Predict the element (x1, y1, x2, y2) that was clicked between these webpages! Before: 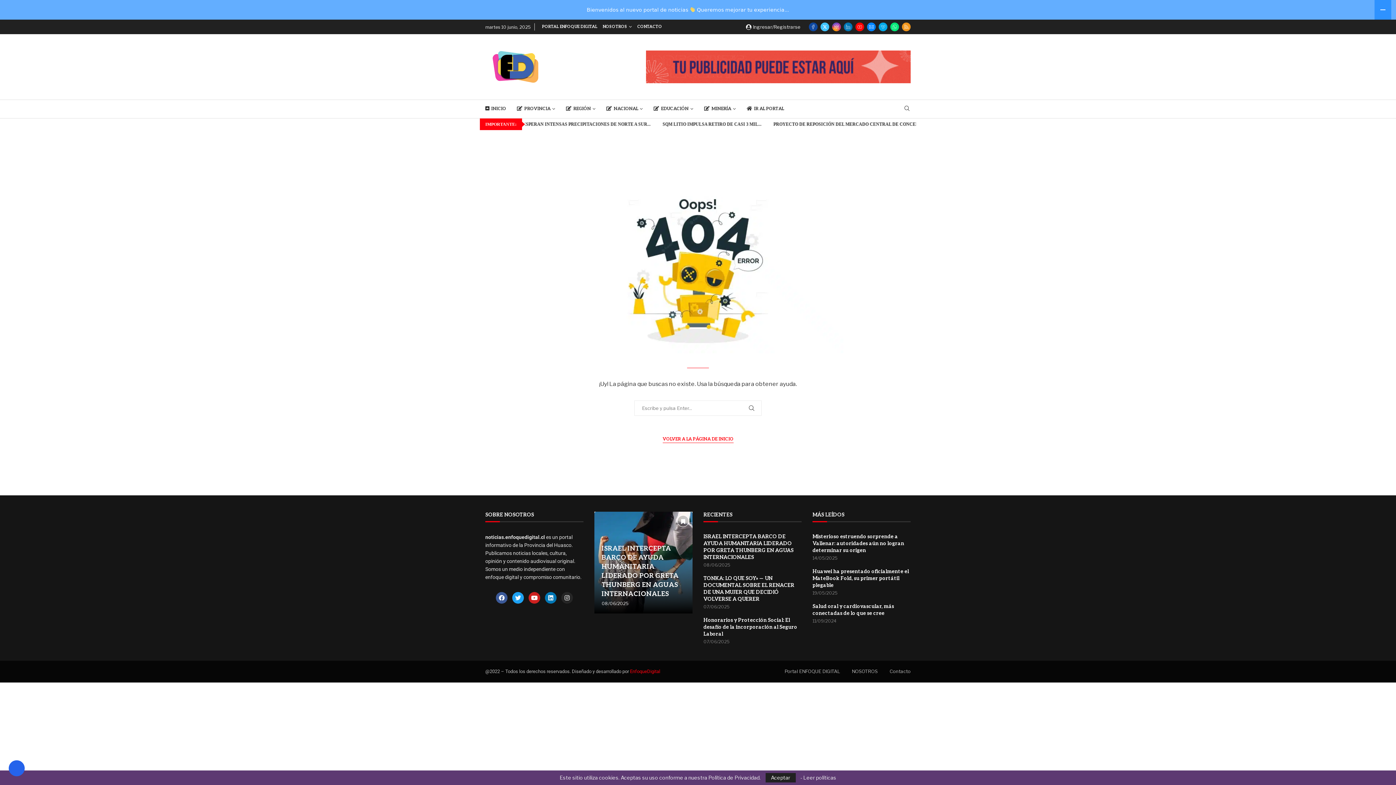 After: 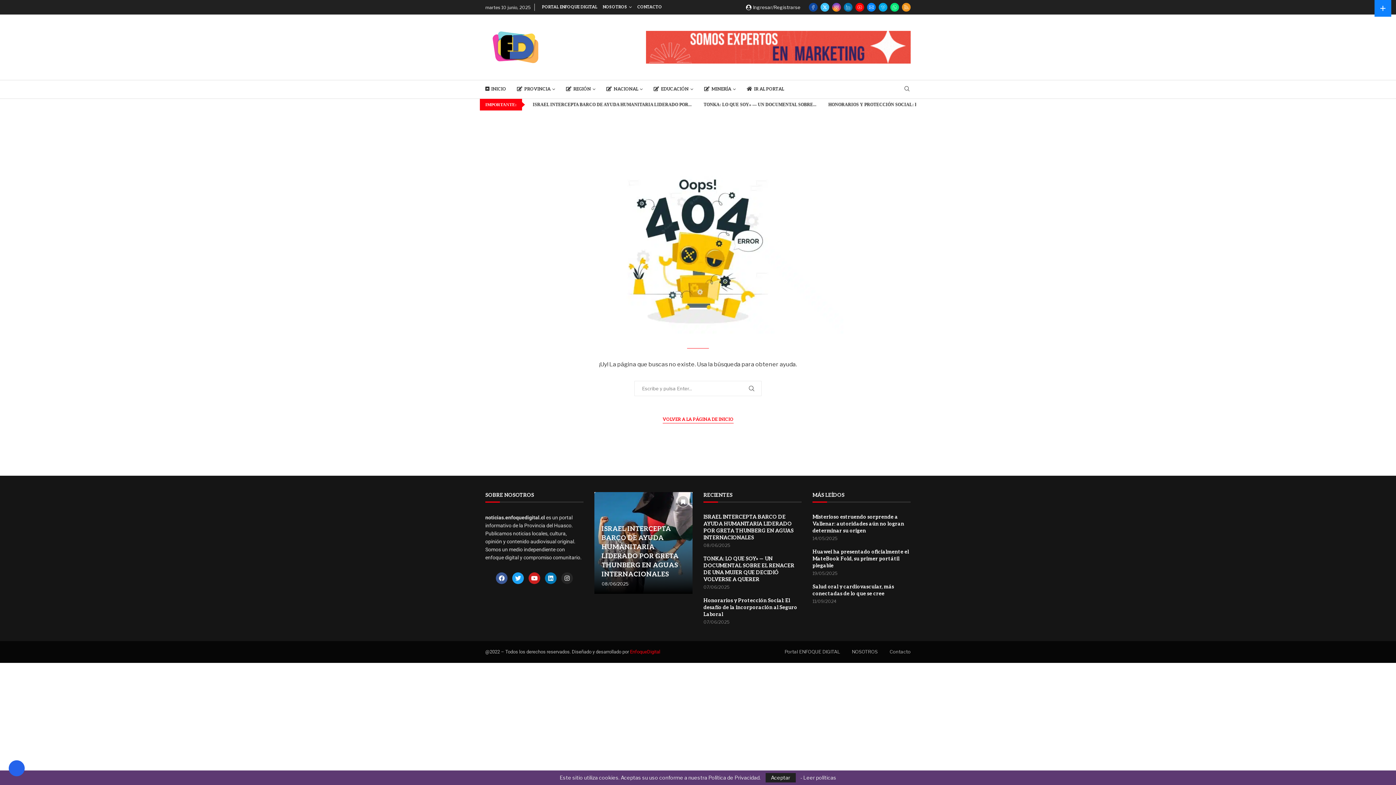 Action: bbox: (1374, 0, 1391, 19)